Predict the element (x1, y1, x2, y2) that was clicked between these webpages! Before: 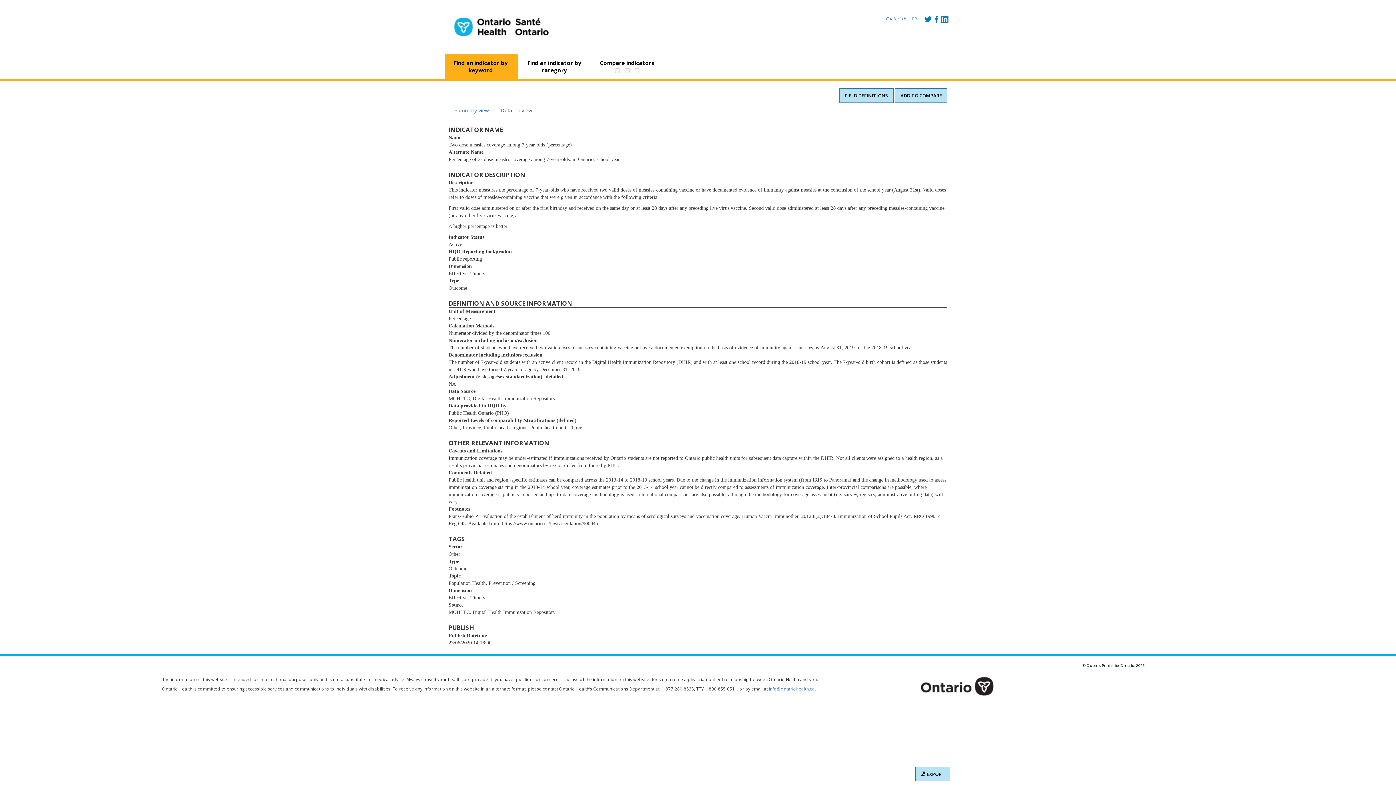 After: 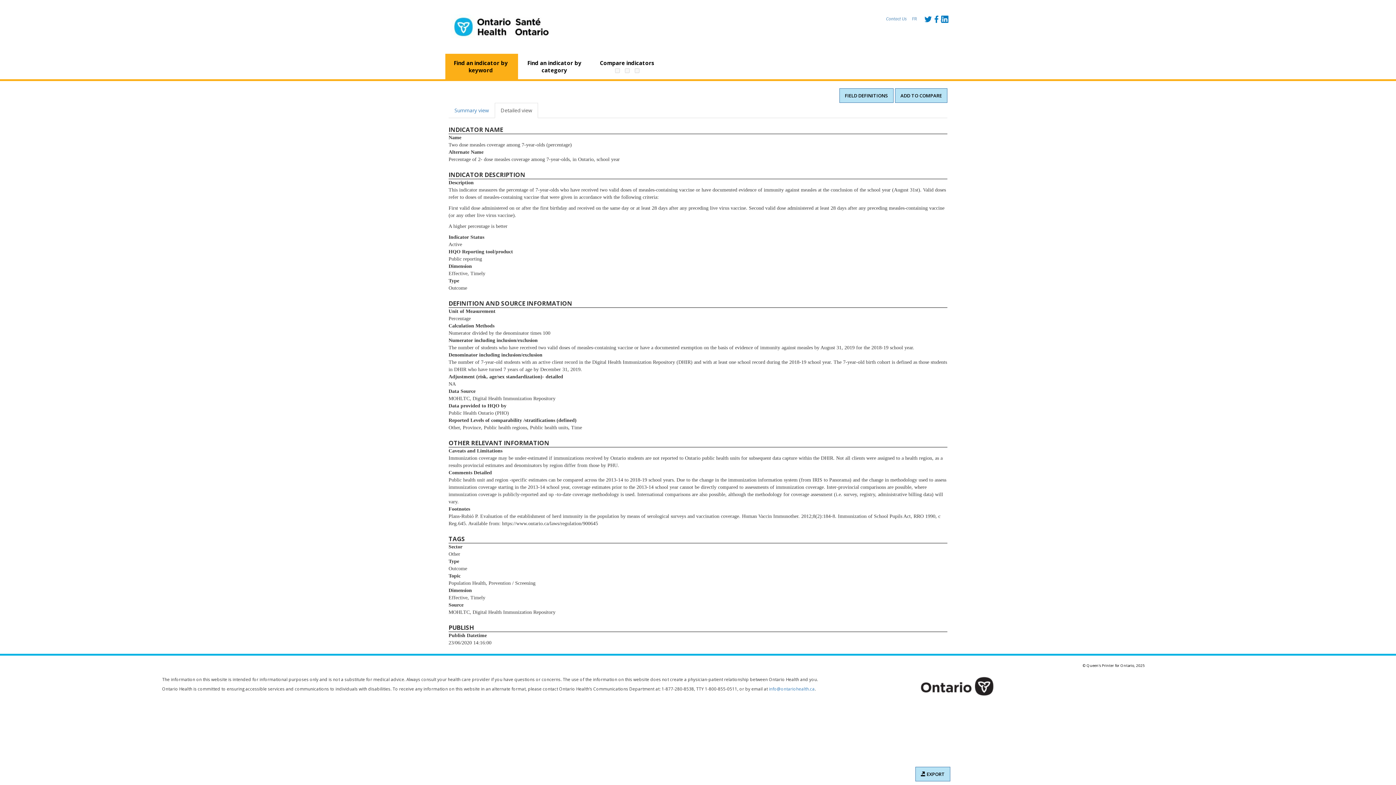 Action: bbox: (933, 15, 941, 21) label:  